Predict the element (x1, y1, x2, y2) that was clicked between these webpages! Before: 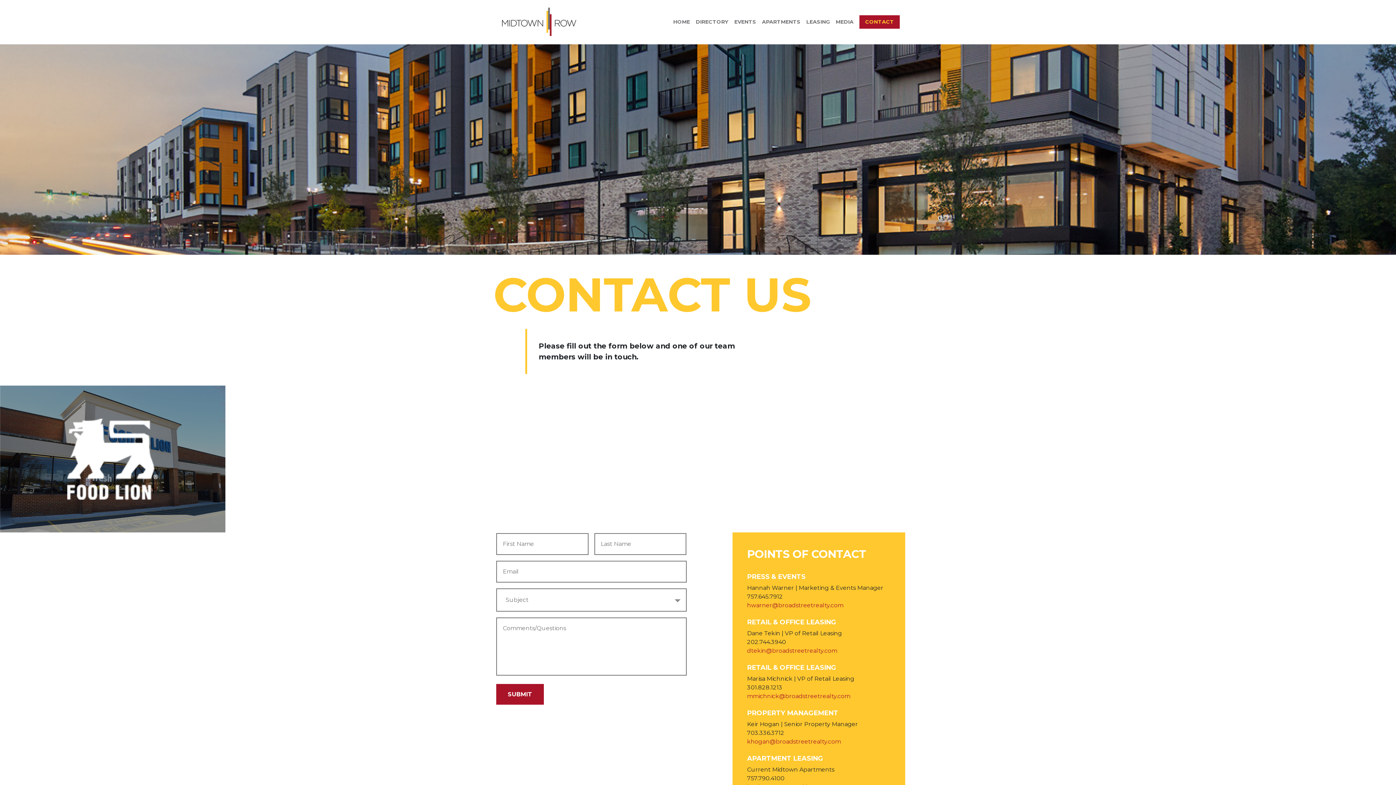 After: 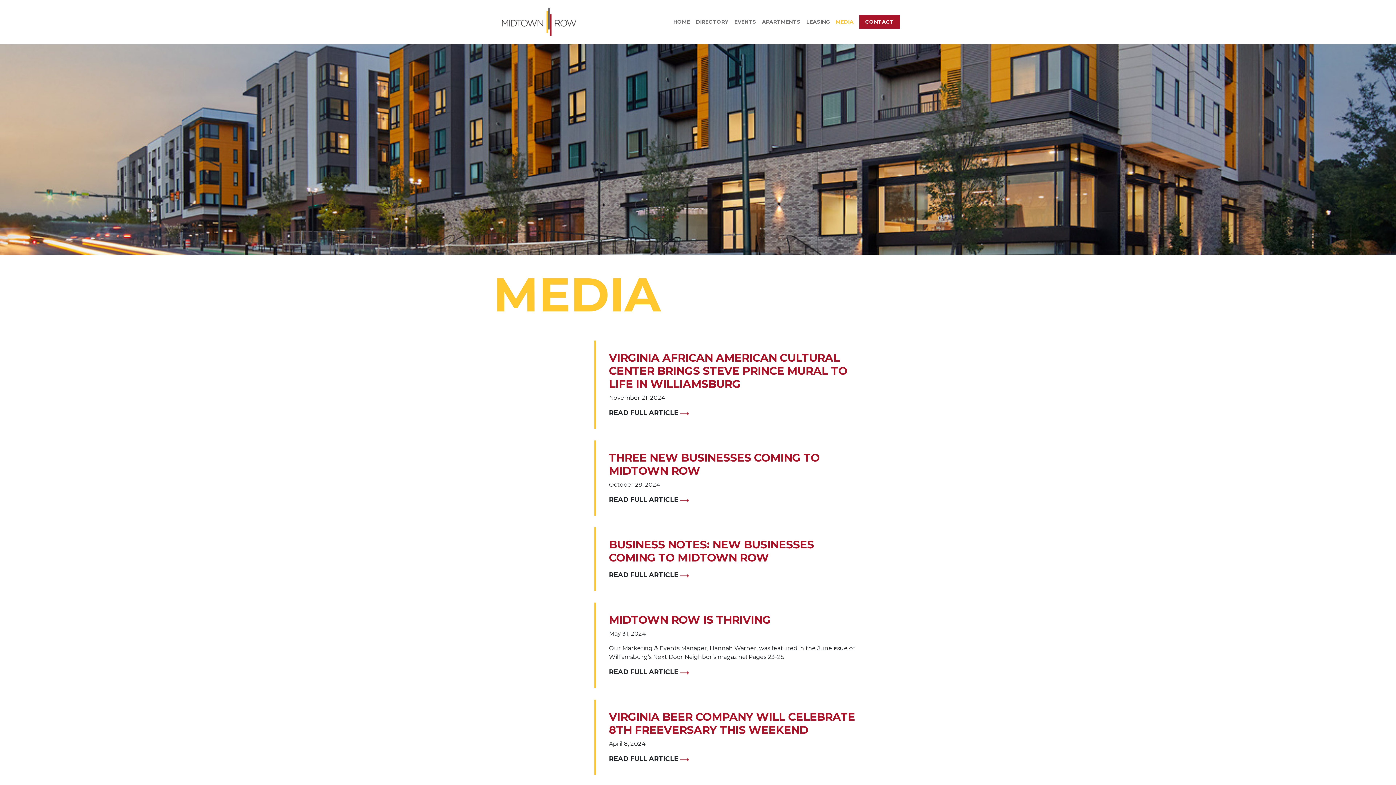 Action: bbox: (833, 15, 856, 28) label: MEDIA